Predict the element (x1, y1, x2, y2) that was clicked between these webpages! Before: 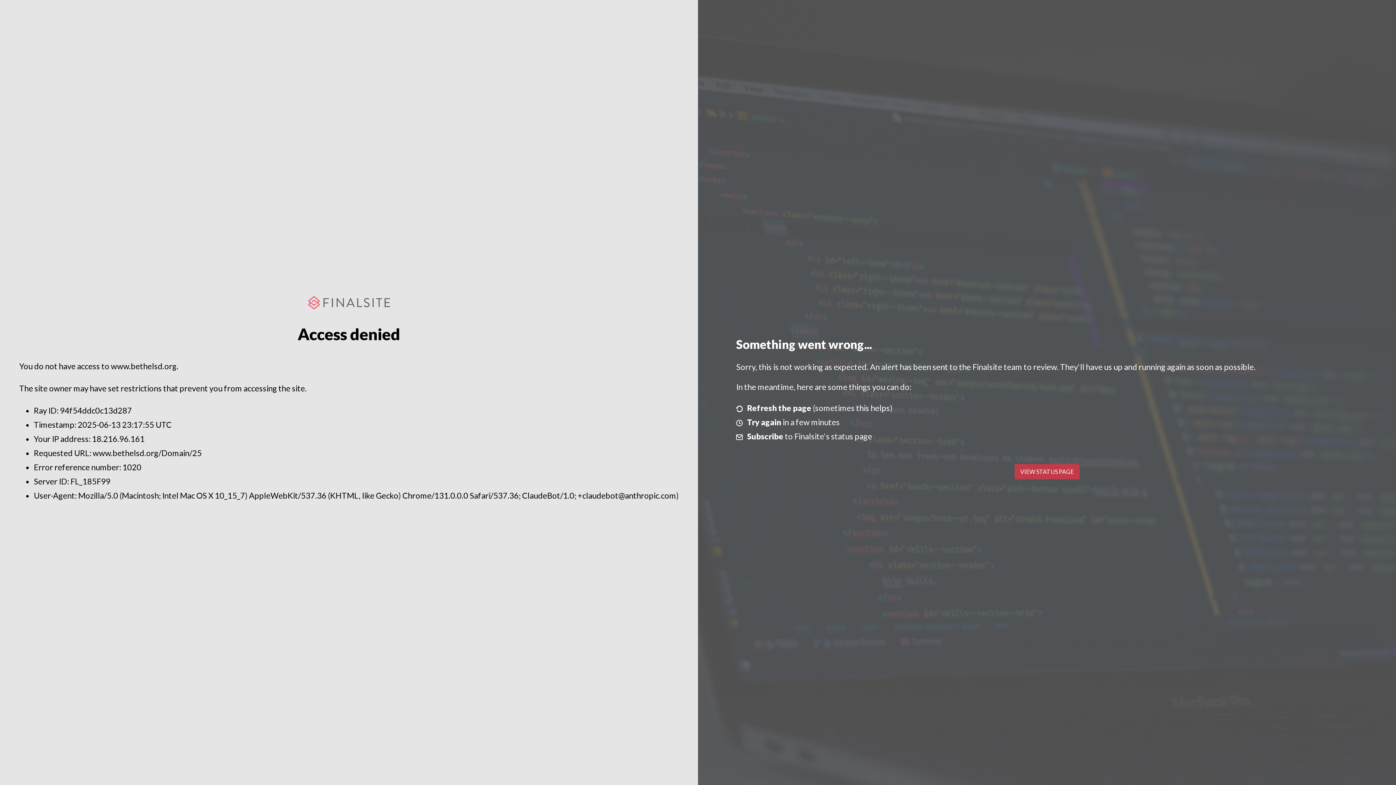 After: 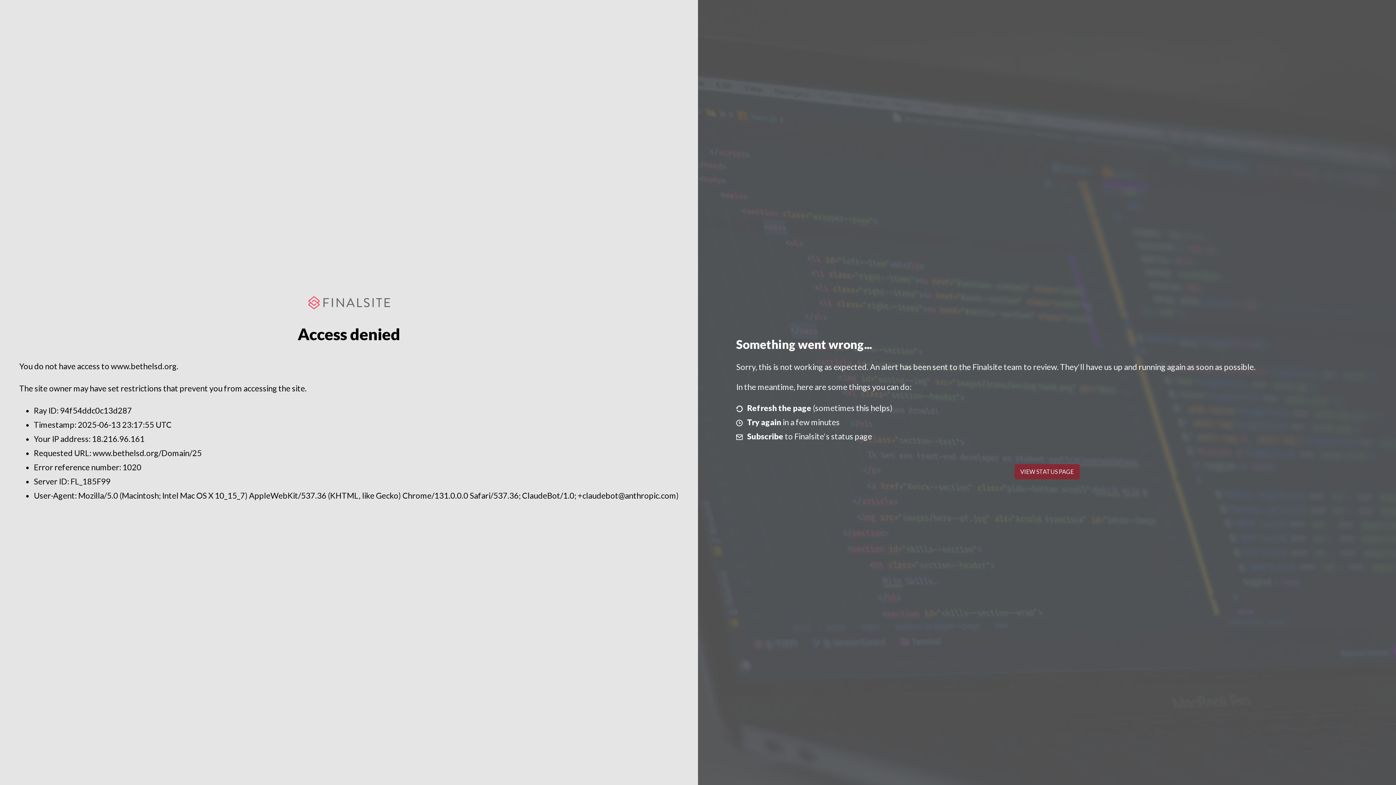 Action: bbox: (1014, 464, 1079, 479) label: VIEW STATUS PAGE